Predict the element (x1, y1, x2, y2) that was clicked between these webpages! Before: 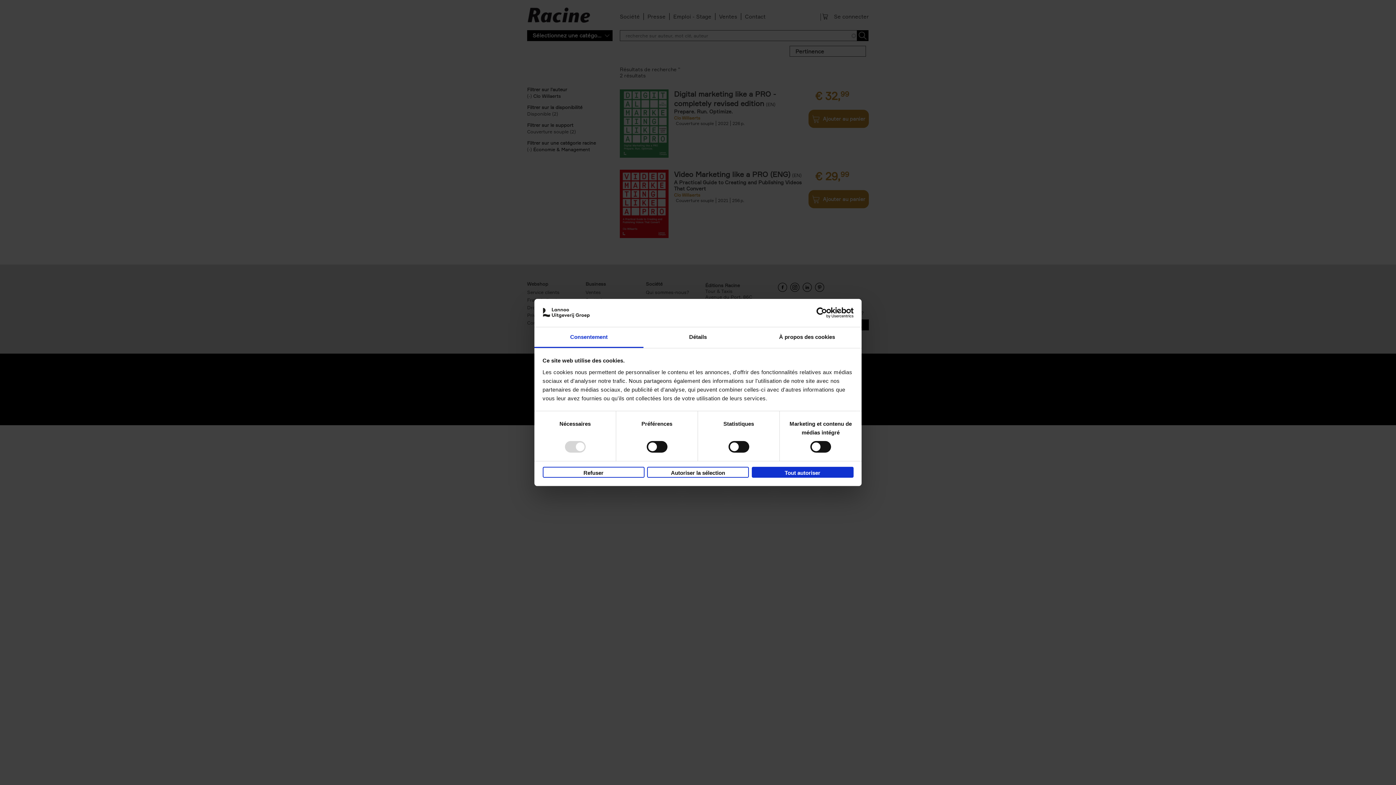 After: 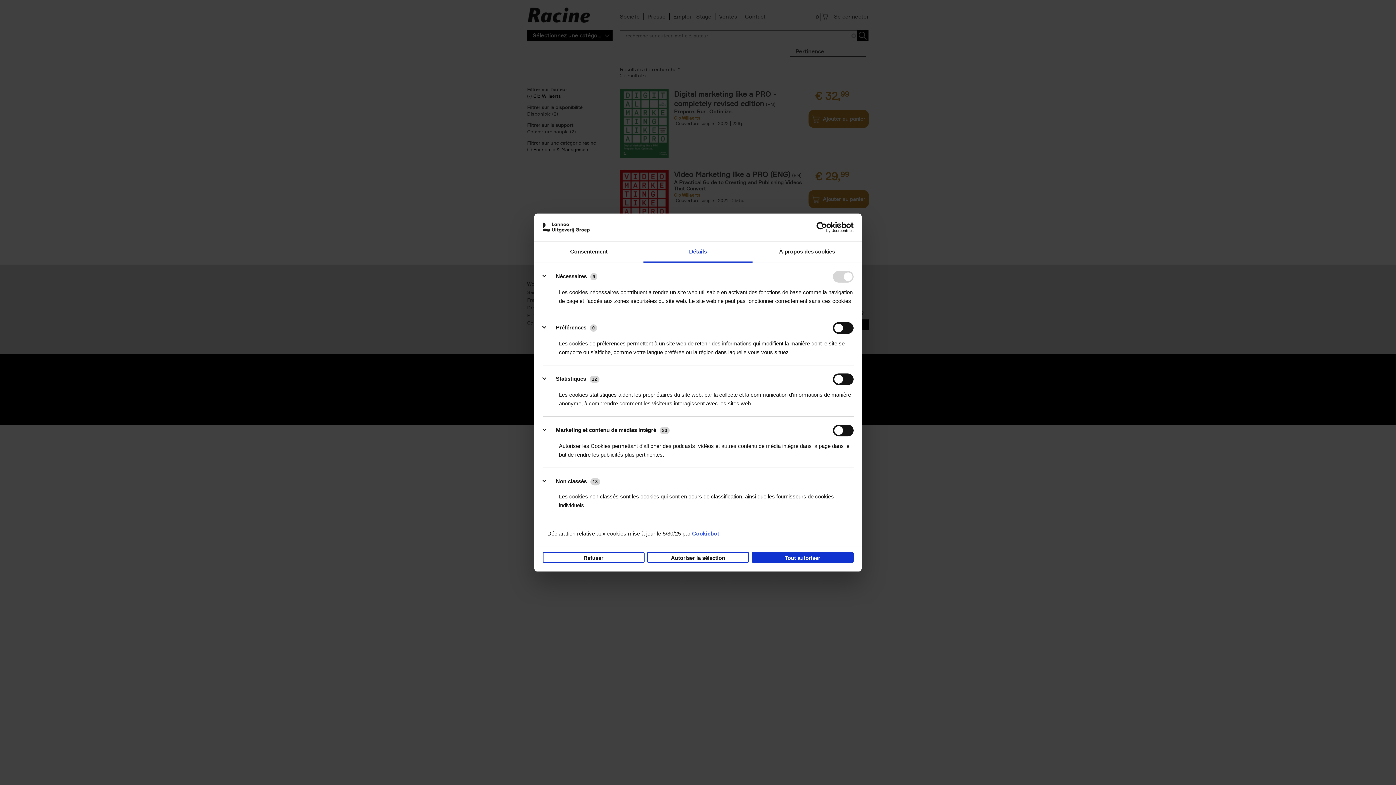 Action: label: Détails bbox: (643, 327, 752, 348)